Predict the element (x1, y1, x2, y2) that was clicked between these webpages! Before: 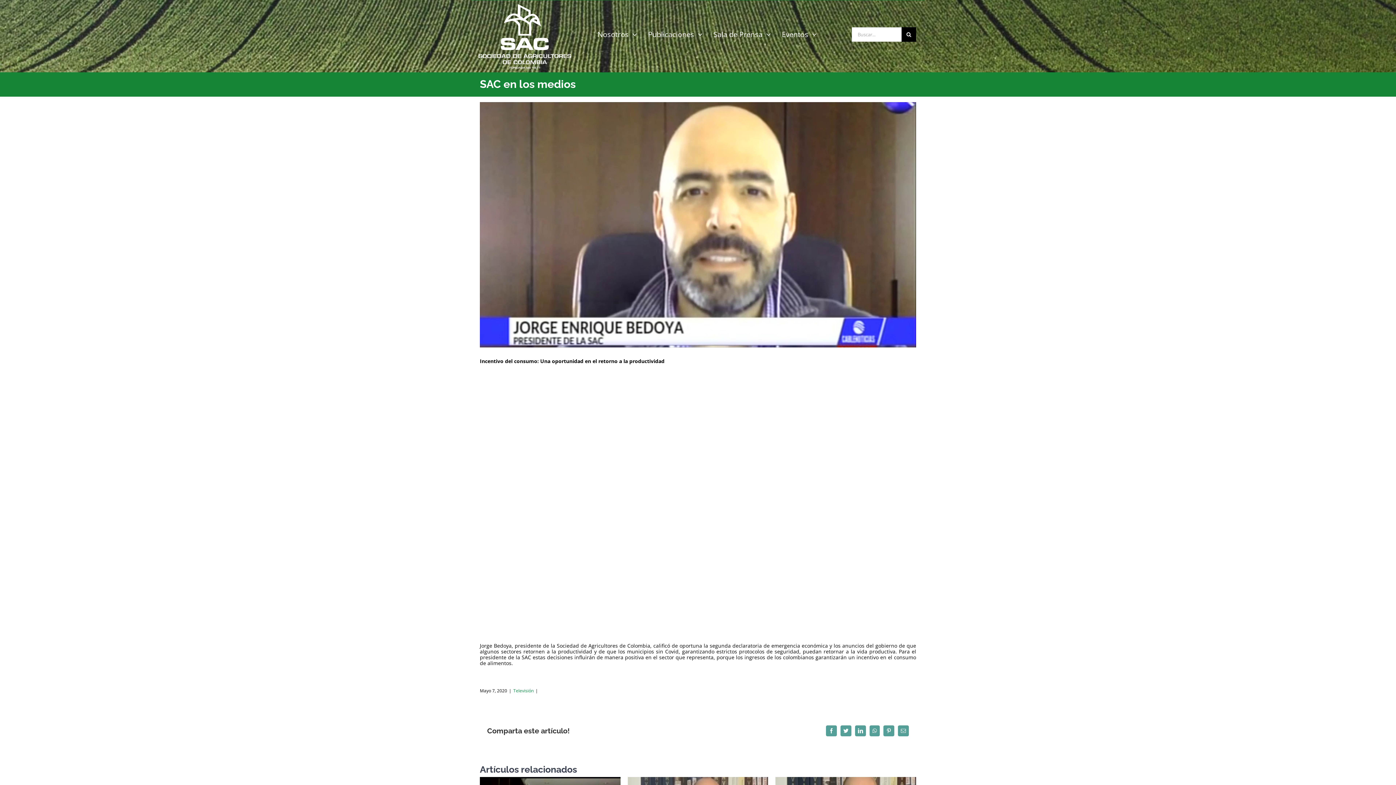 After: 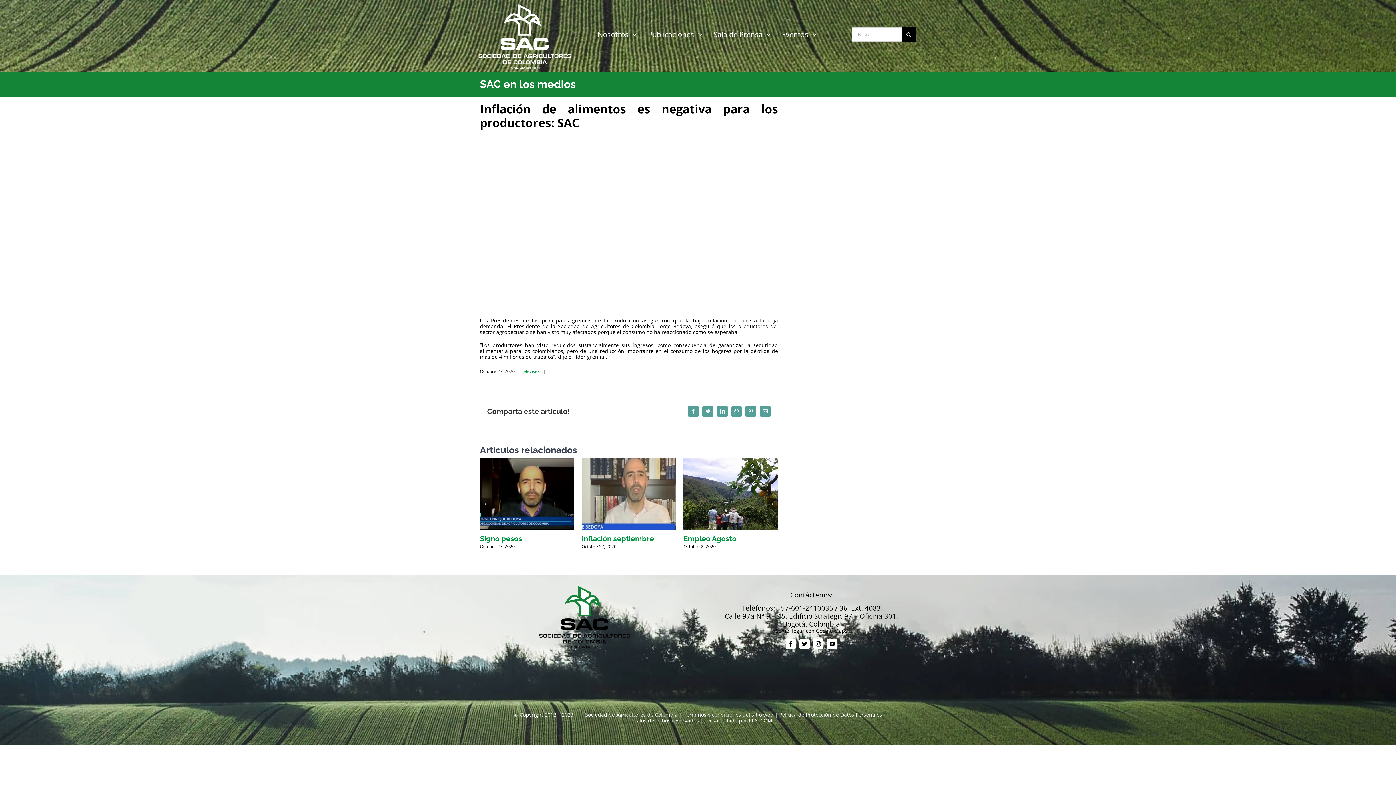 Action: label: Reacción gremios inflación bbox: (775, 777, 916, 784)